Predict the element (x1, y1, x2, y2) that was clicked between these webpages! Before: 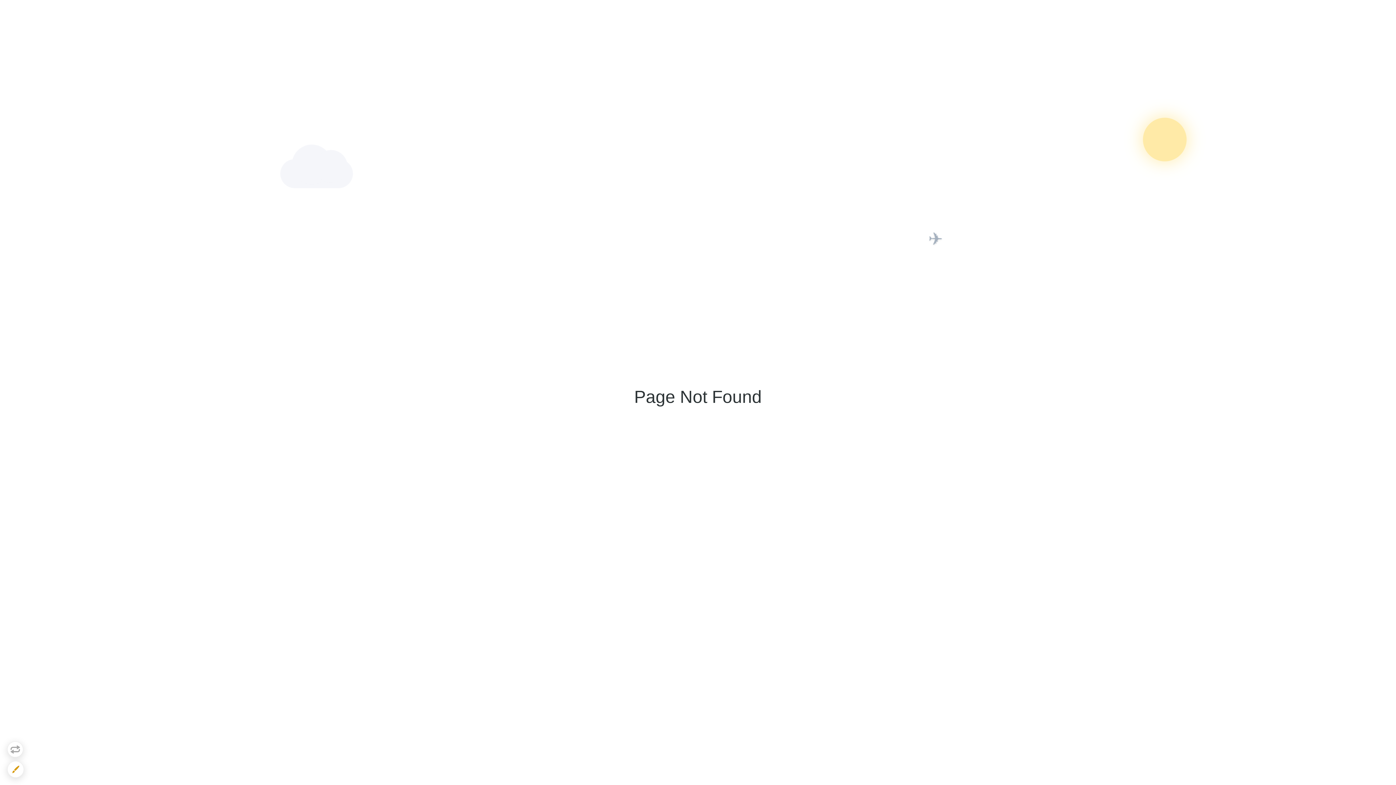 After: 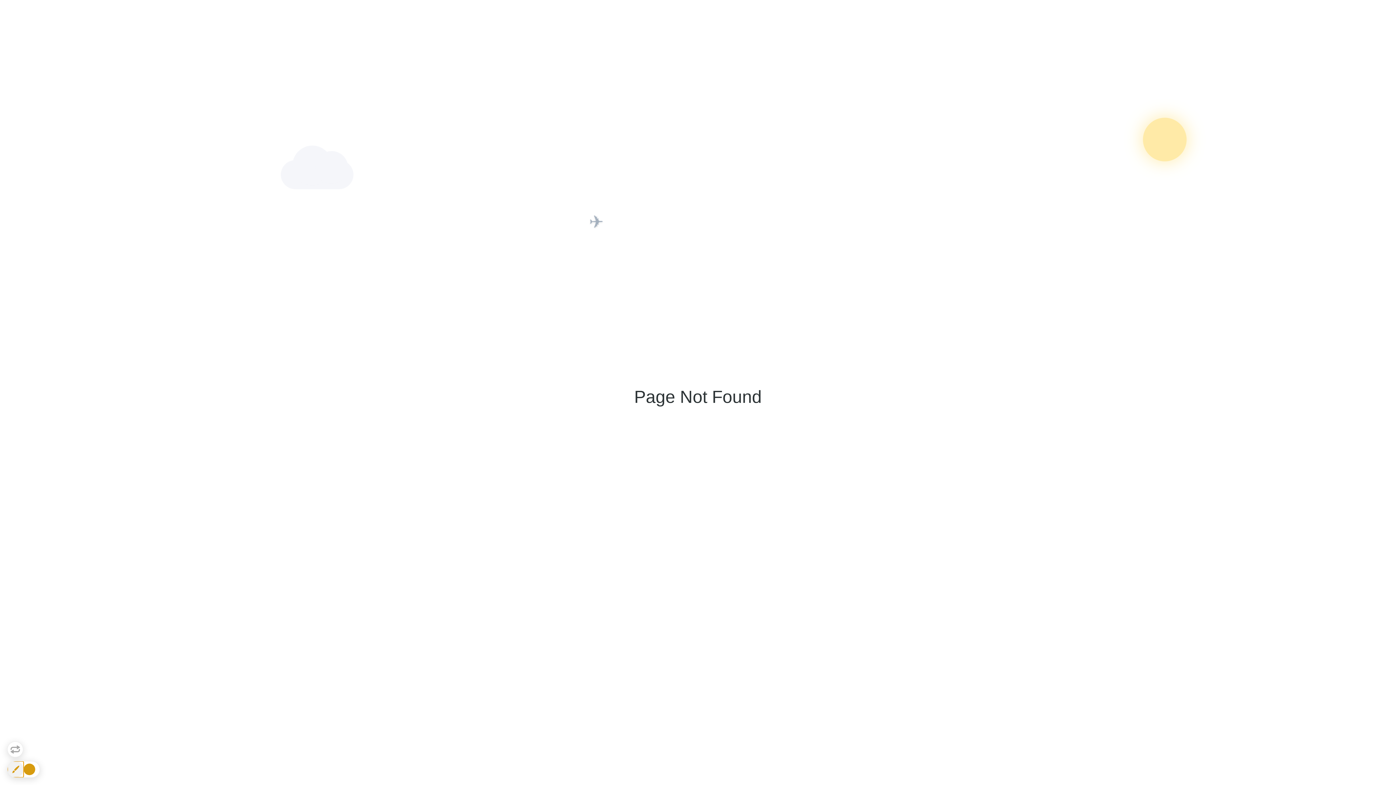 Action: bbox: (7, 761, 24, 778)